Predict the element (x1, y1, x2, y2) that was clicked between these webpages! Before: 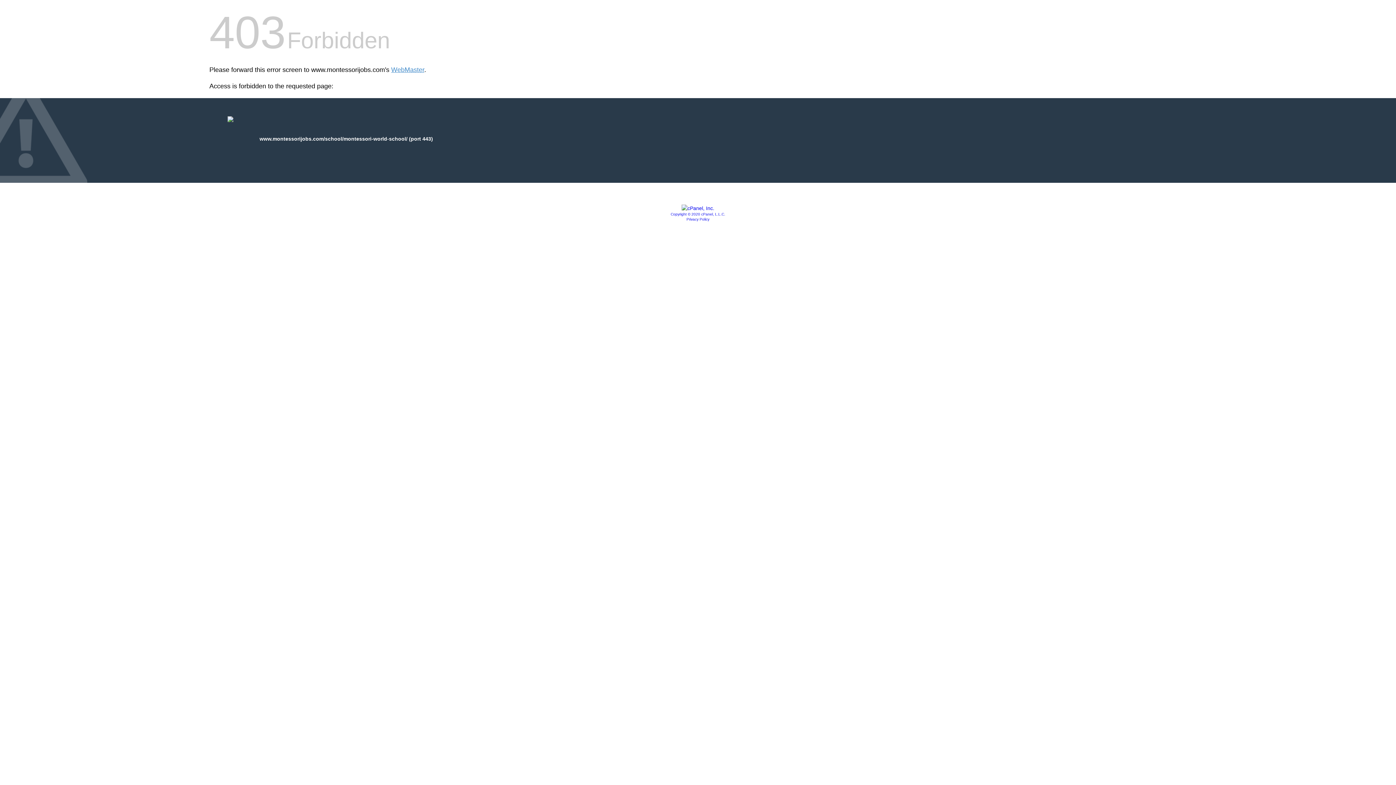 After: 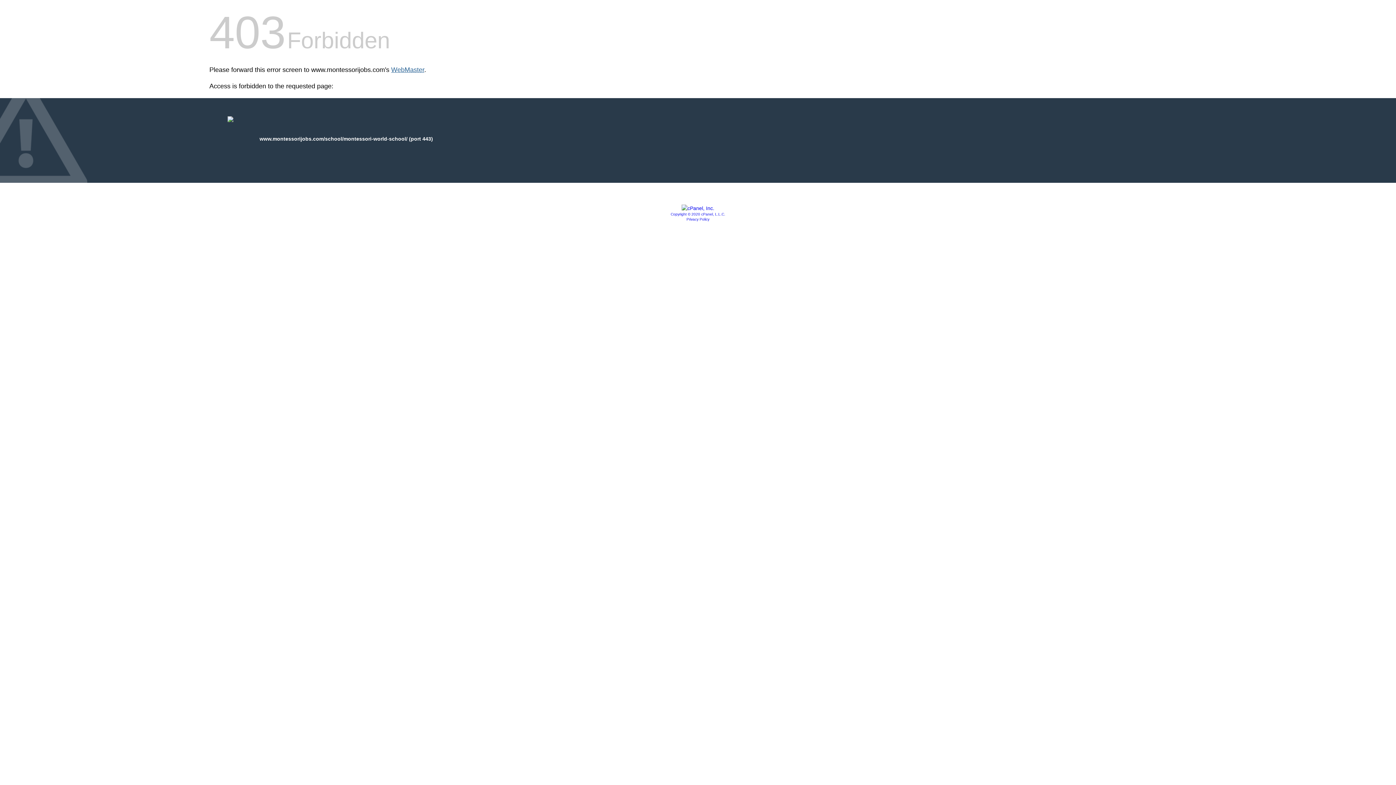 Action: label: WebMaster bbox: (391, 66, 424, 73)